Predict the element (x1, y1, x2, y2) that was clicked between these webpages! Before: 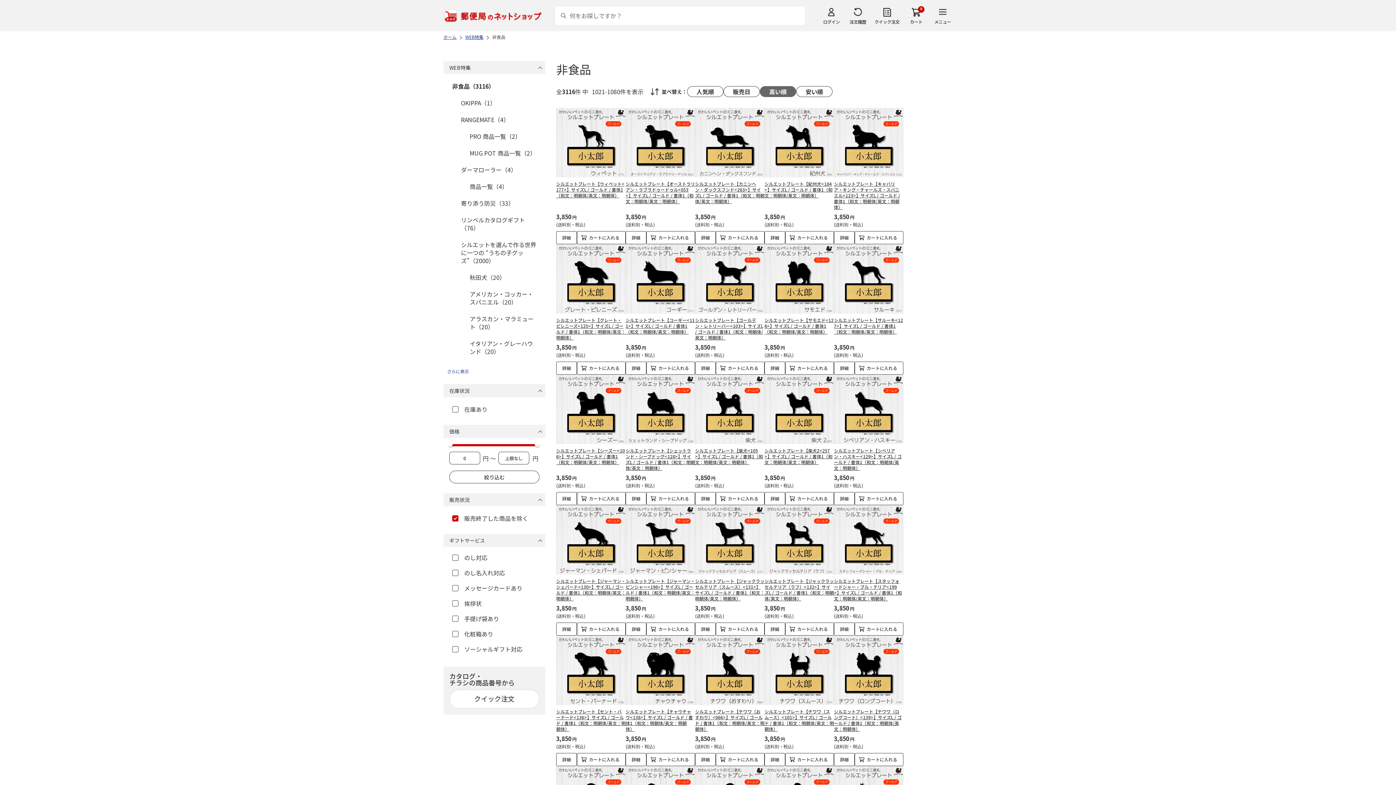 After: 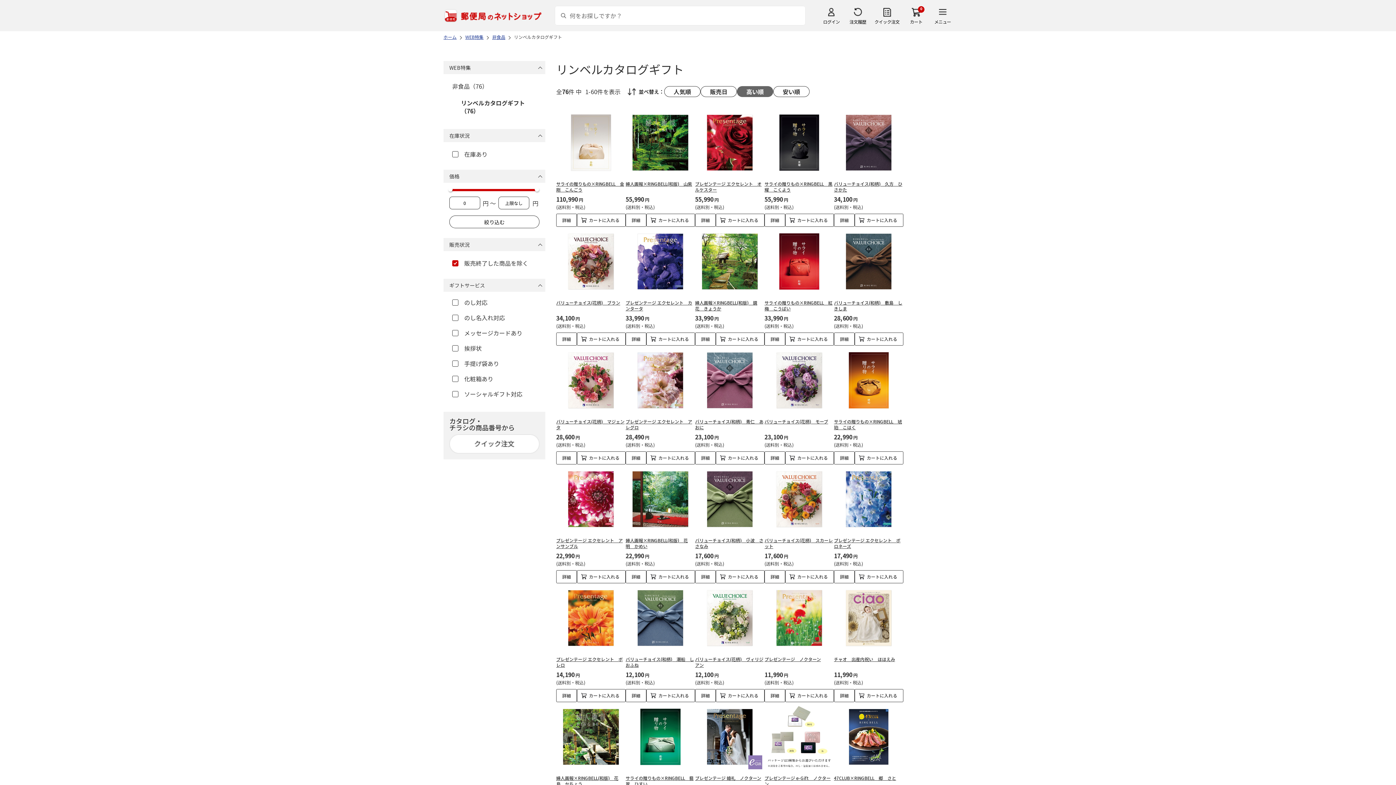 Action: bbox: (452, 211, 545, 236) label: リンベルカタログギフト（76）